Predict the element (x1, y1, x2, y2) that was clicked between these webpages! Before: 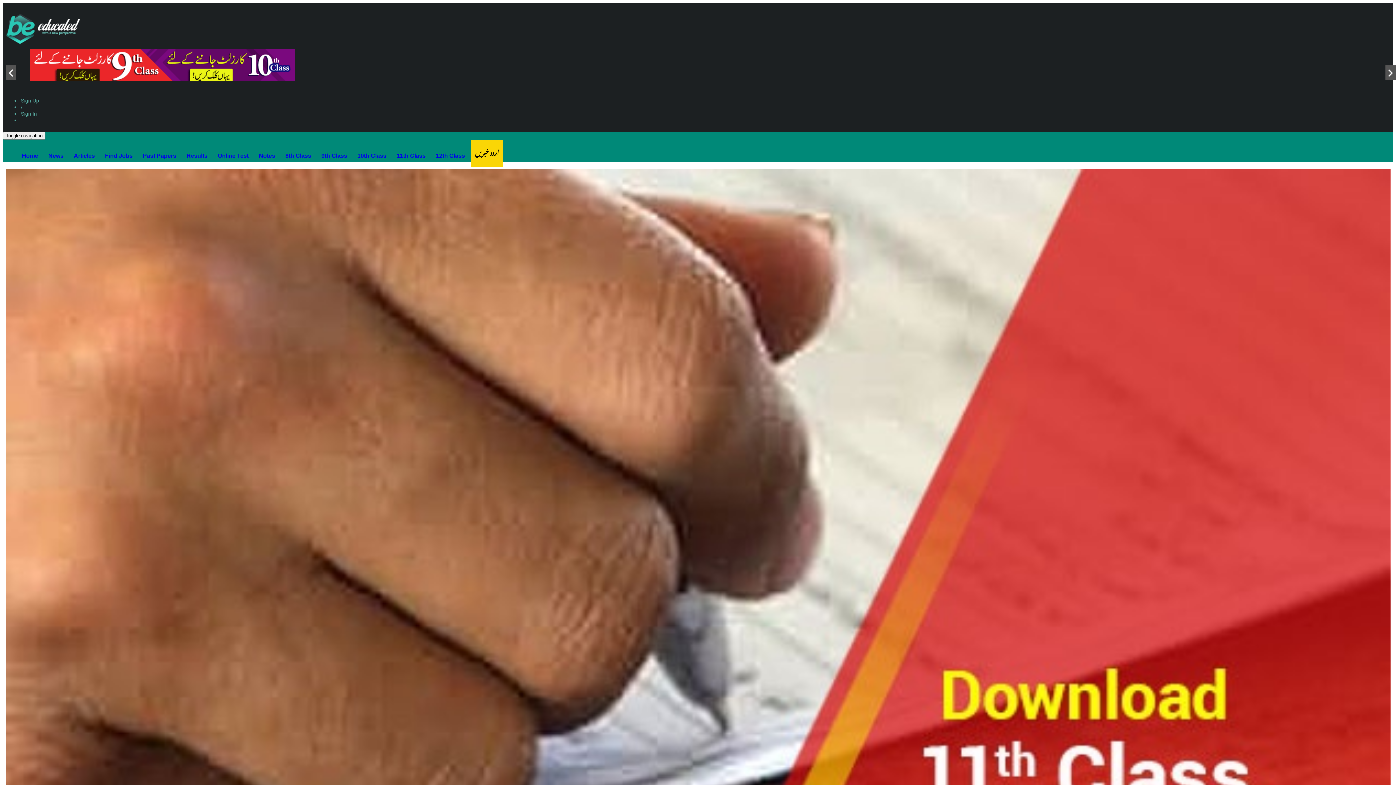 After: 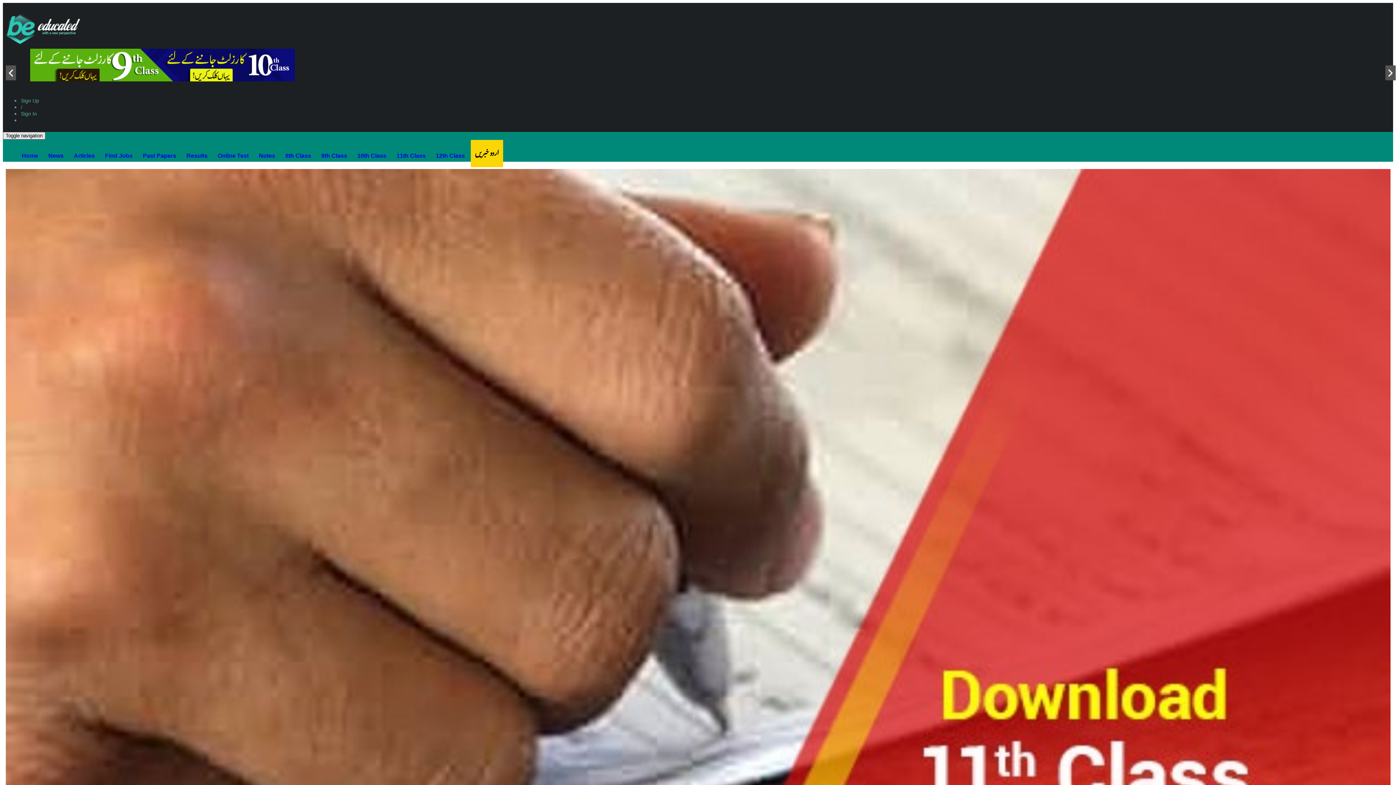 Action: label: Toggle navigation bbox: (2, 132, 45, 139)